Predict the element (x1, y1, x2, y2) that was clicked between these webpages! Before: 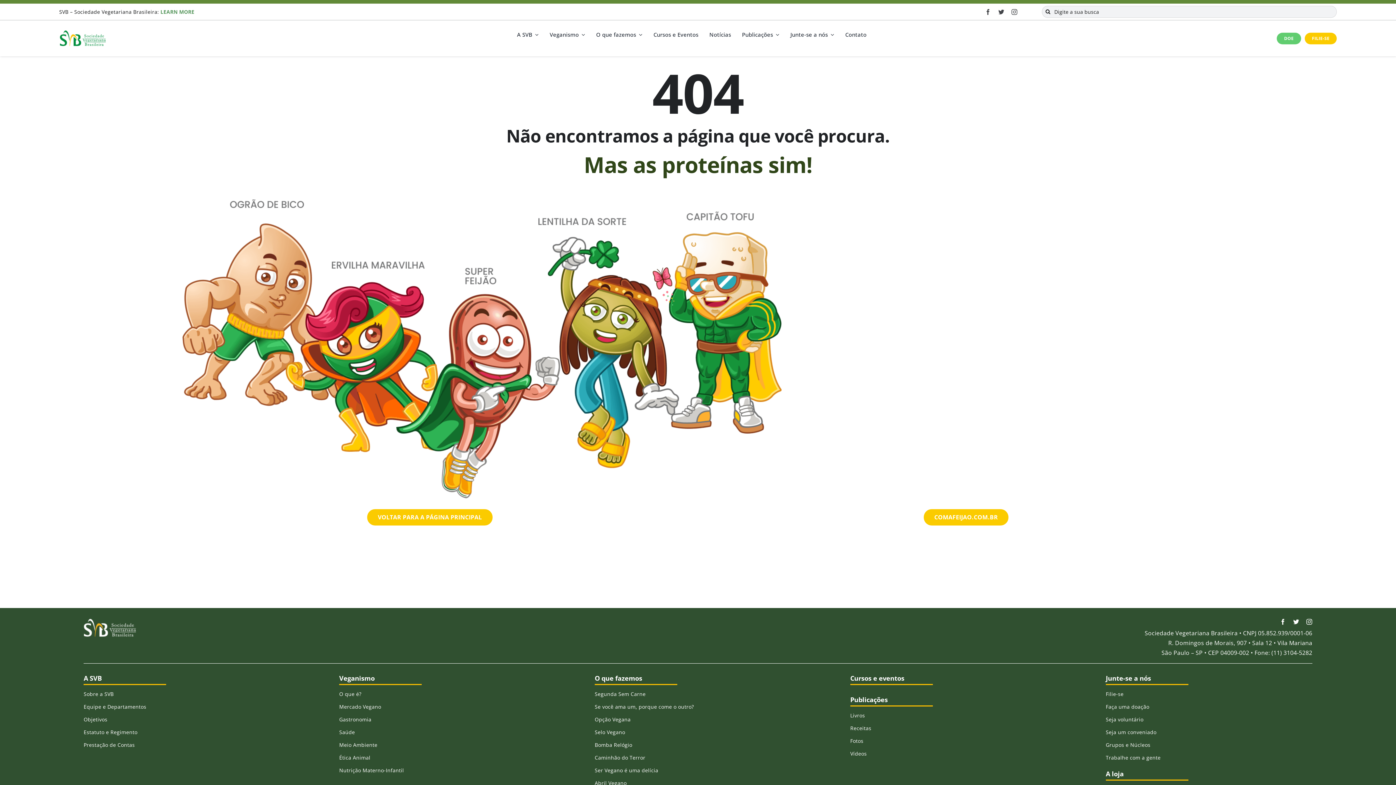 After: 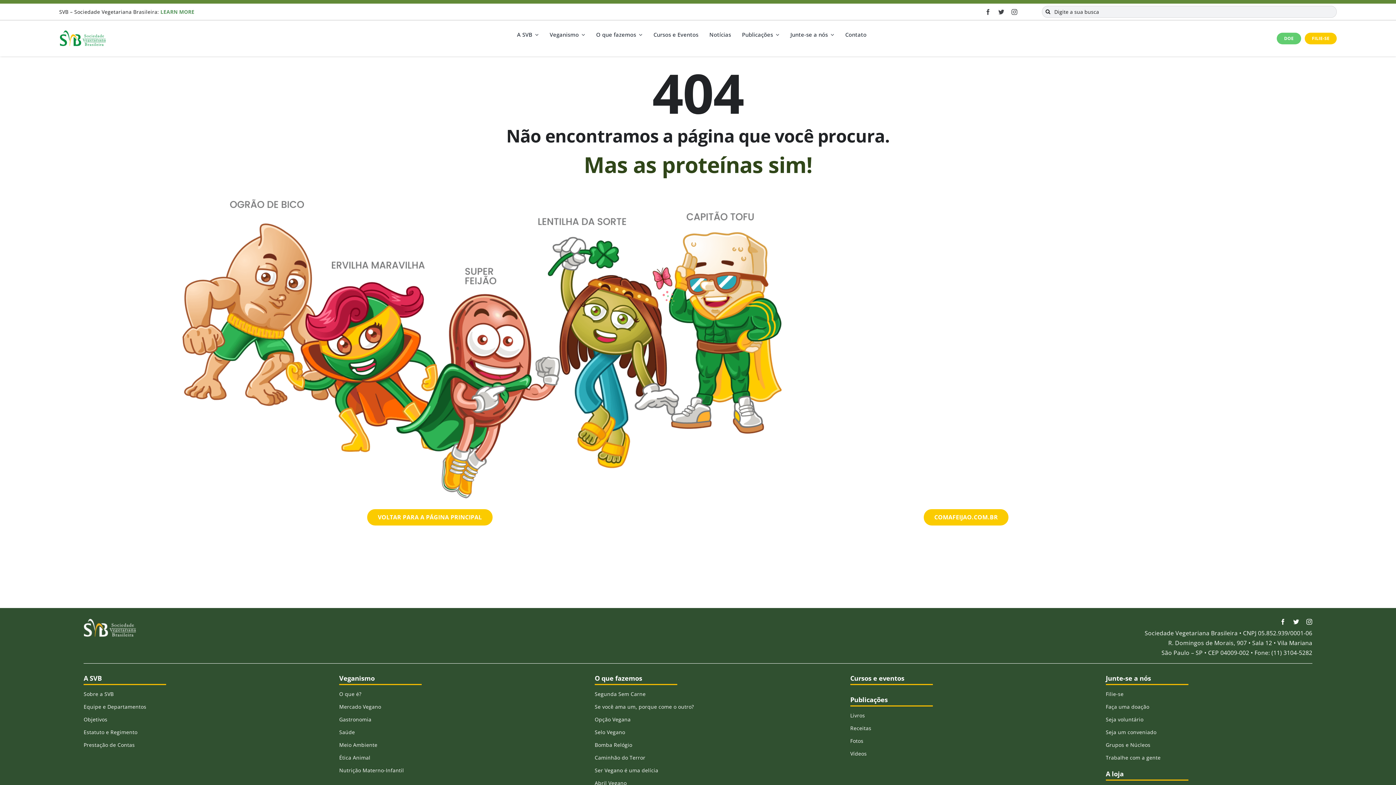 Action: label: Estatuto e Regimento bbox: (83, 729, 137, 735)